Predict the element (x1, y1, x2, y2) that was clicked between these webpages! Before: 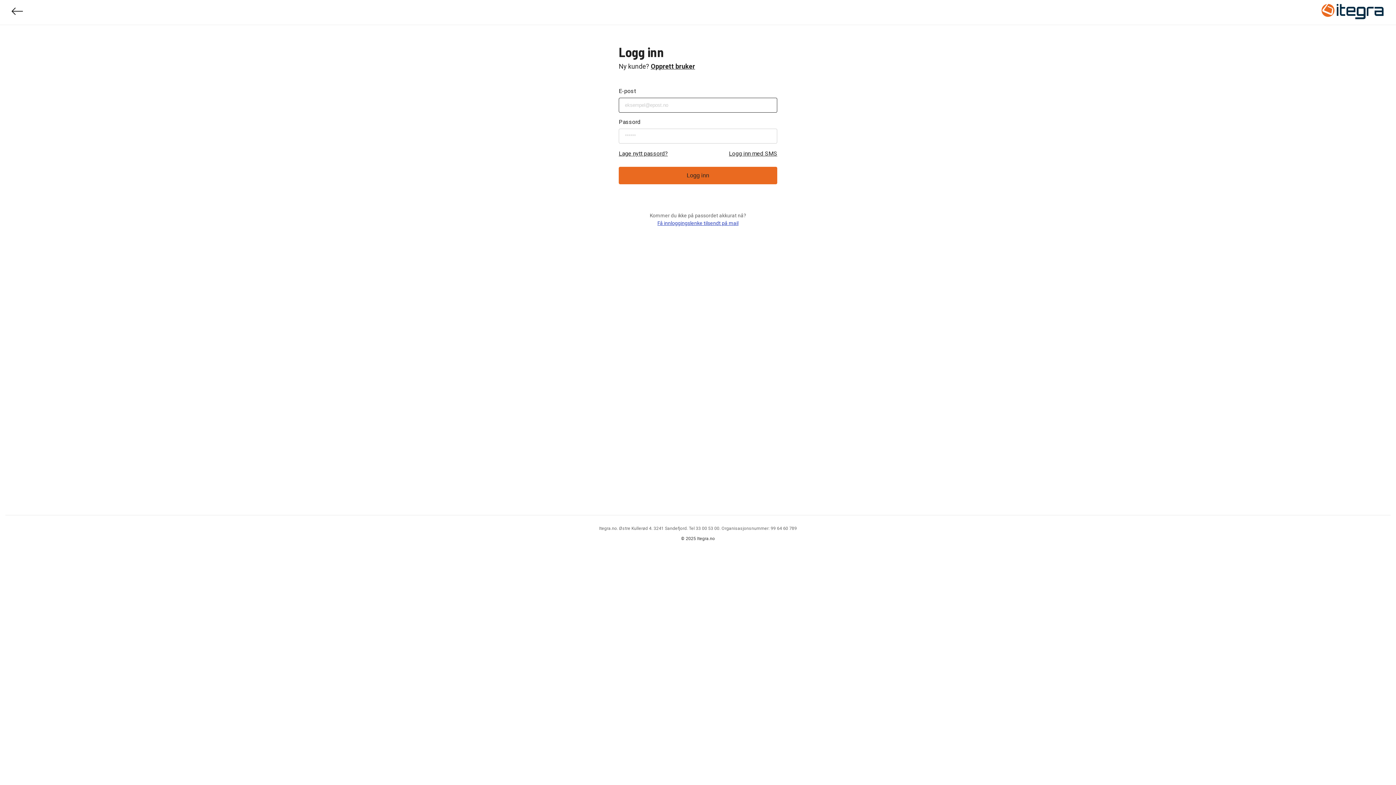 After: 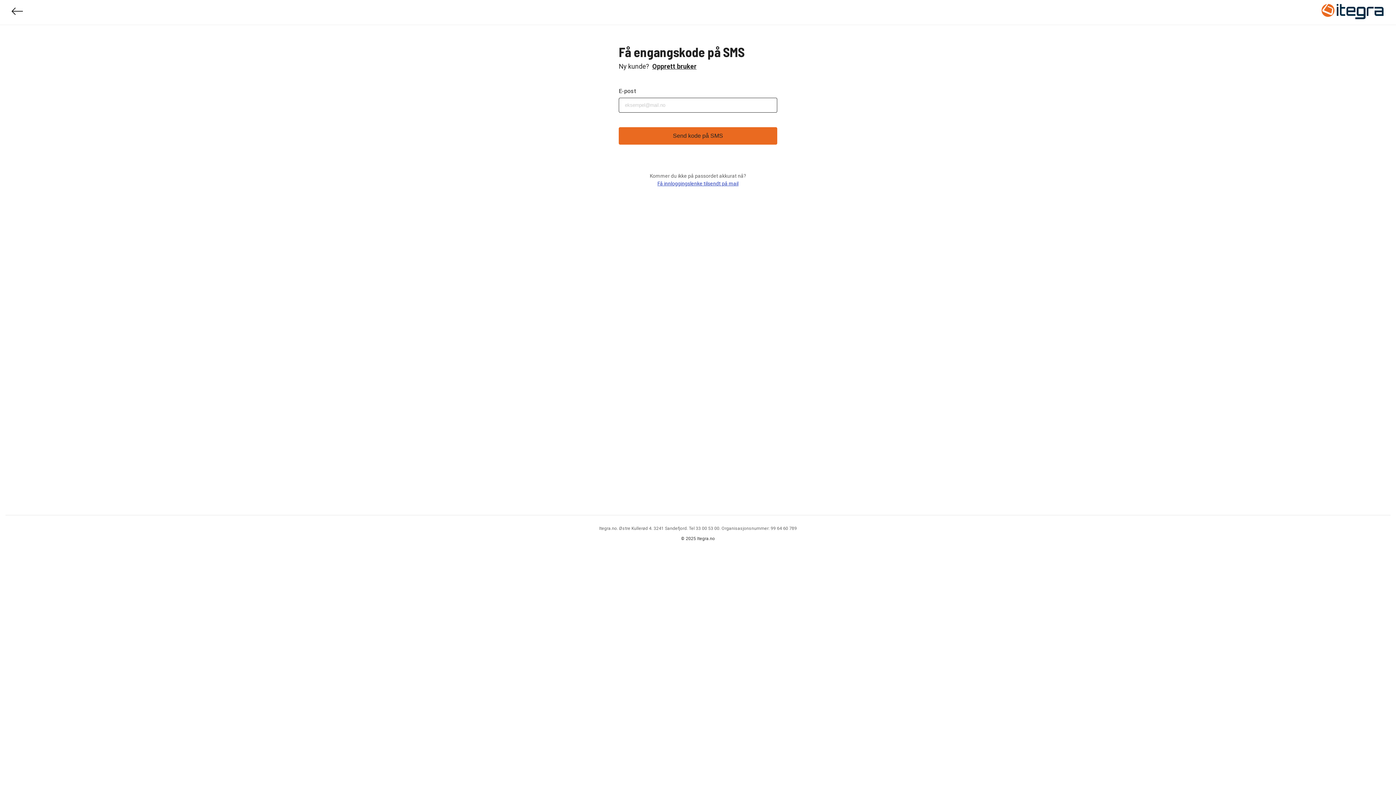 Action: bbox: (729, 149, 777, 158) label: Logg inn med SMS